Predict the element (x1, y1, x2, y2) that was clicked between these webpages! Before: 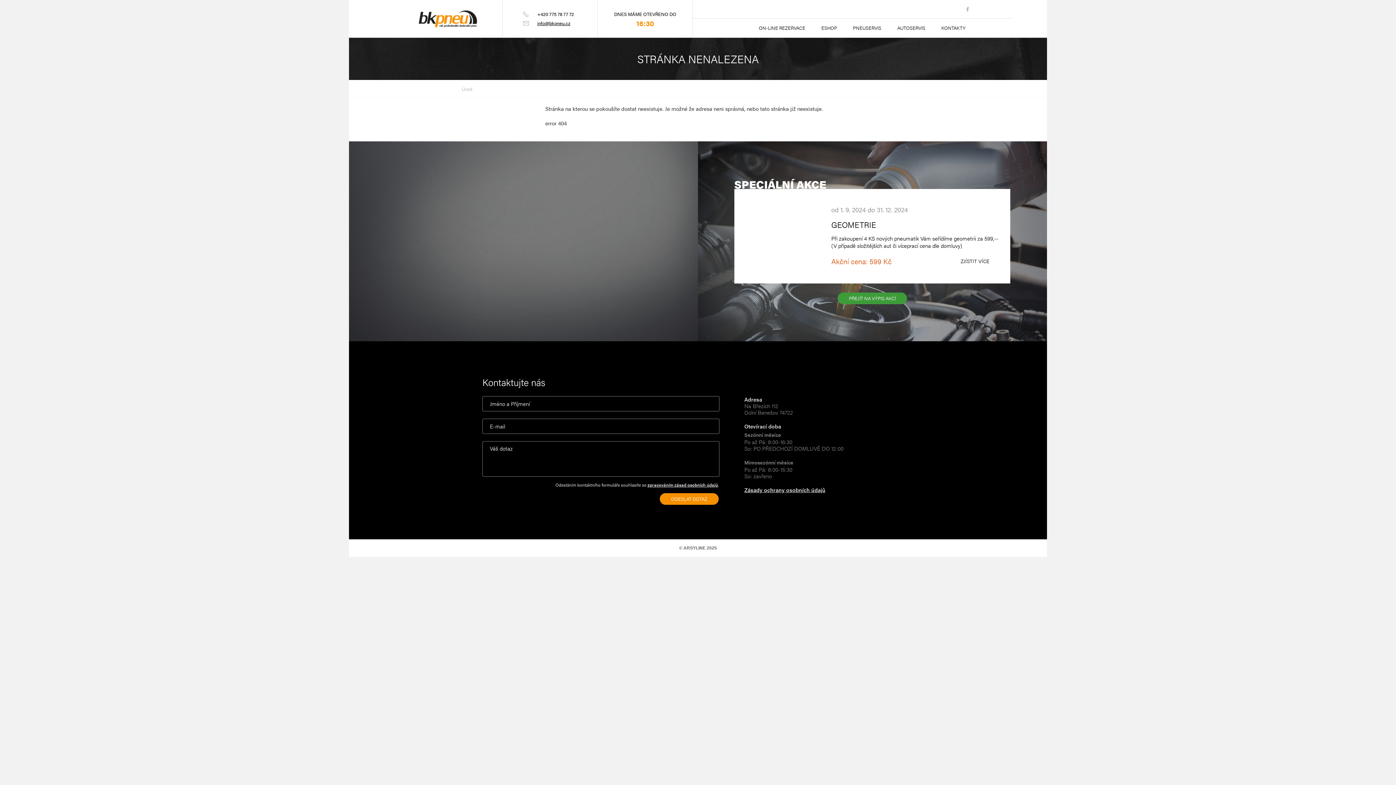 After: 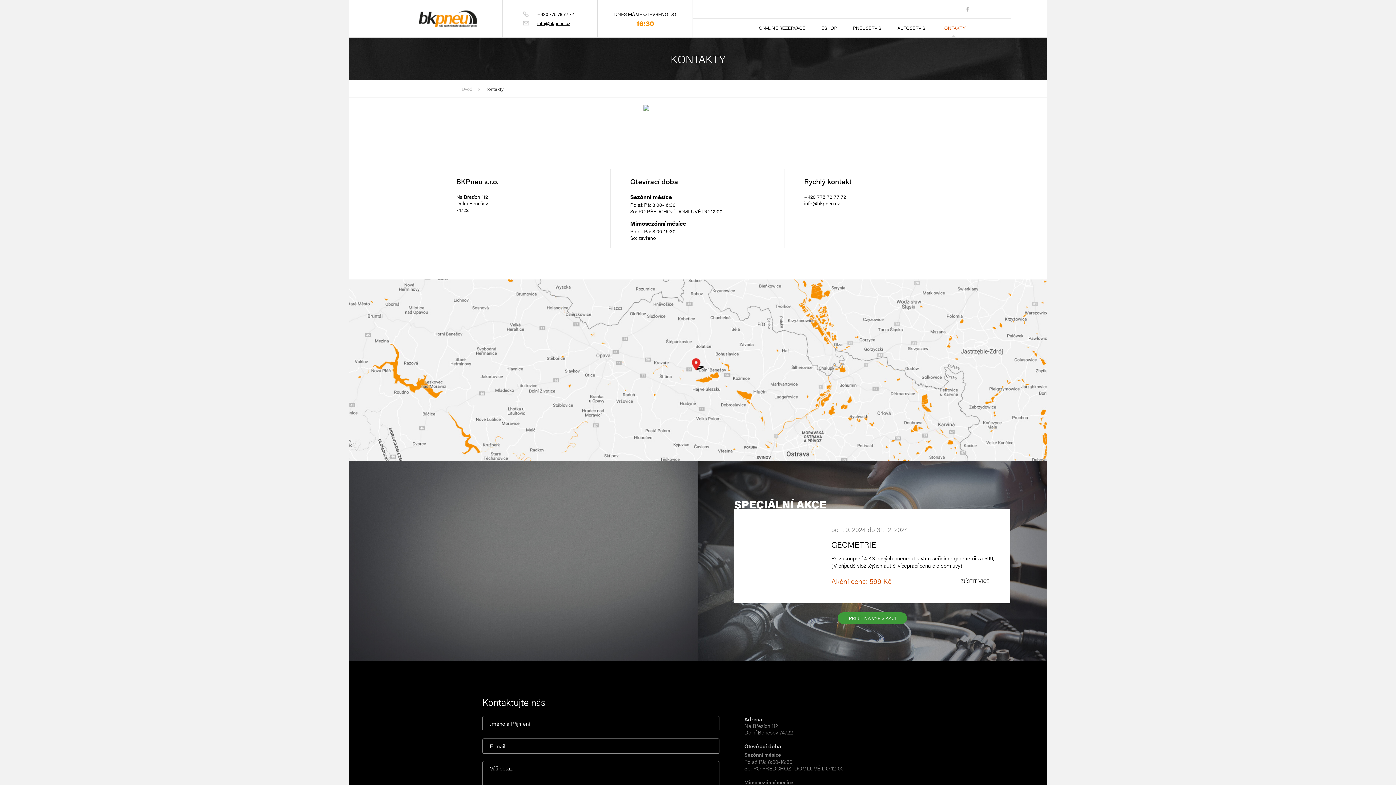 Action: bbox: (935, 18, 972, 37) label: KONTAKTY